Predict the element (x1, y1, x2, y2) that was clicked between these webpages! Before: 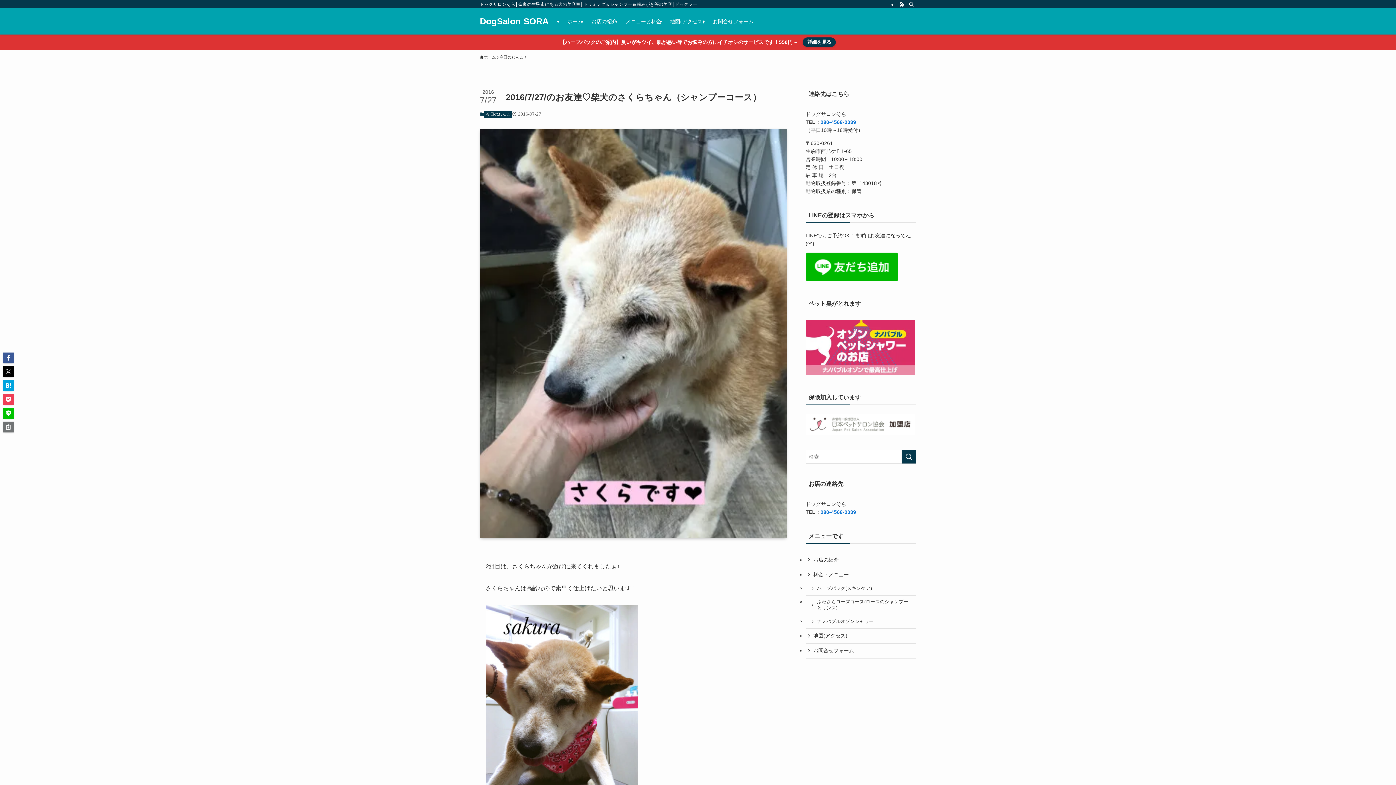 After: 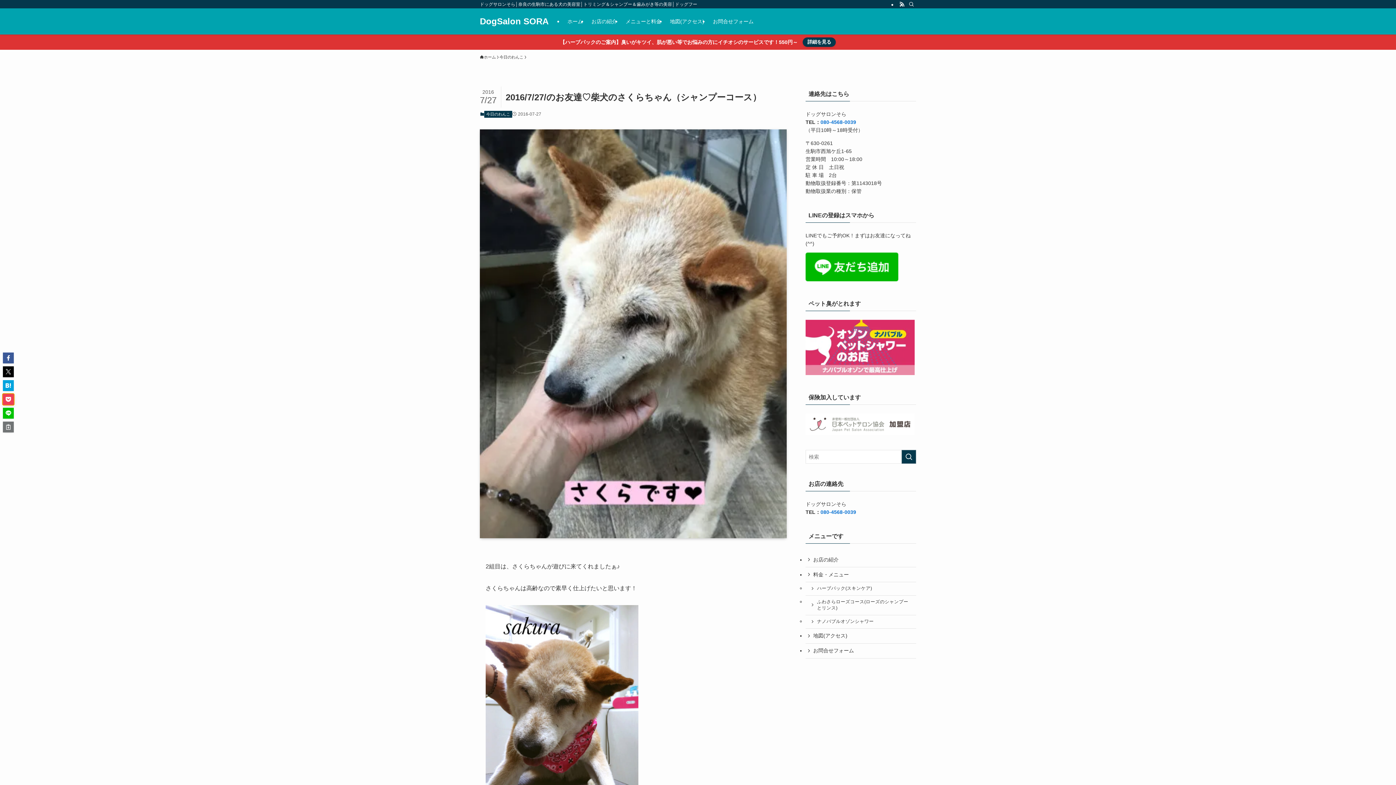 Action: bbox: (2, 394, 13, 405)